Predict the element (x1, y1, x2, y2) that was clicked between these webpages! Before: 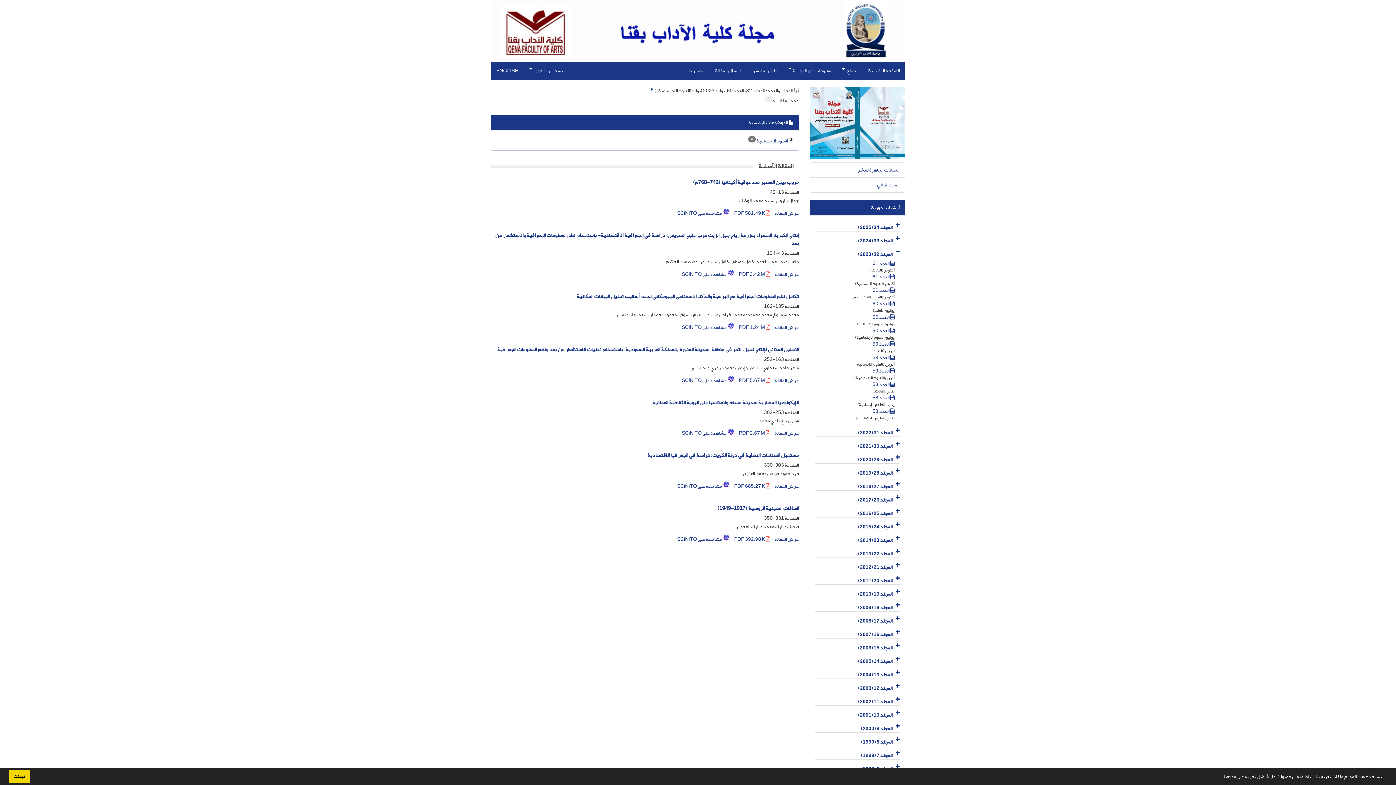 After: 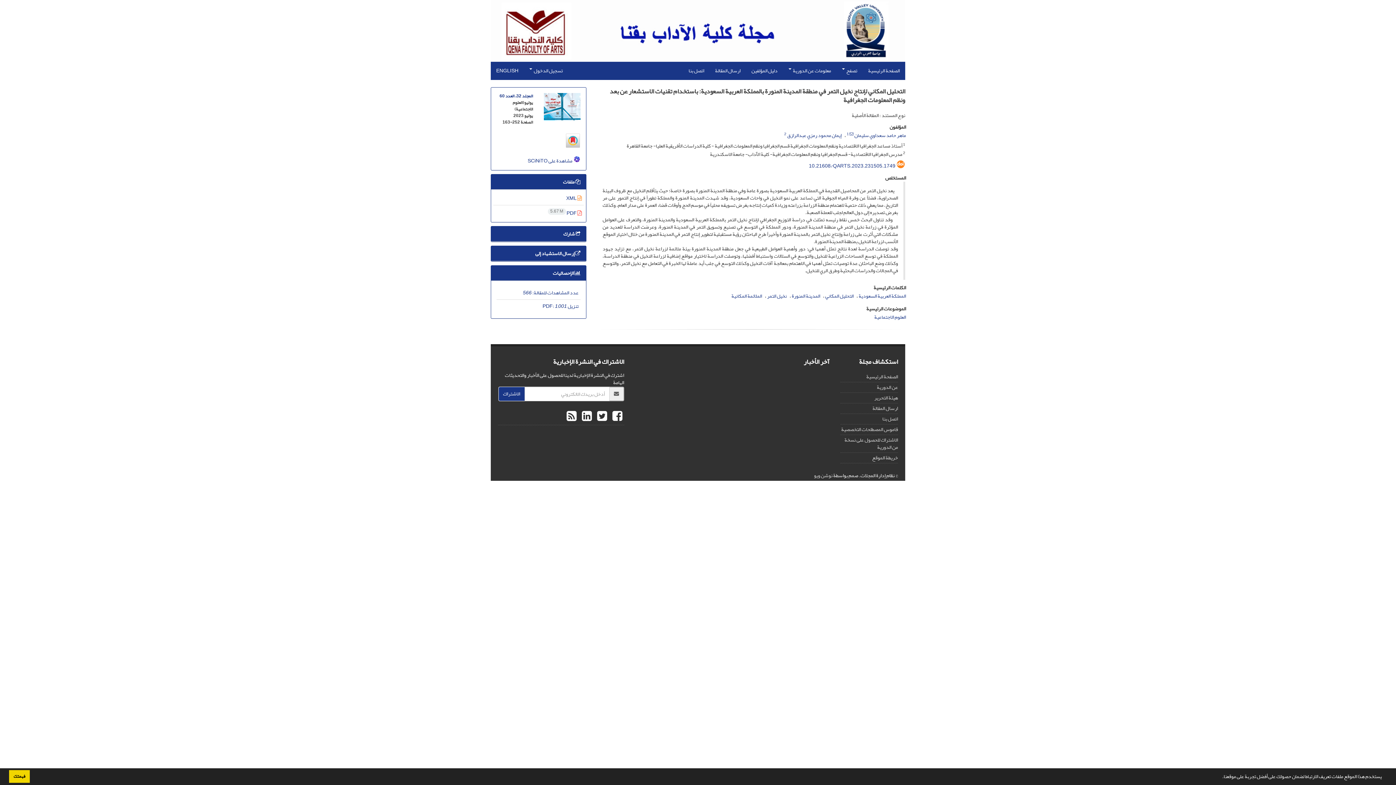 Action: label: التحليل المكاني لإنتاج نخيل التمر في منطقة المدينة المنورة بالمملكة العربية السعودية: باستخدام تقنيات الاستشعار عن بعد ونظم المعلومات الجغرافية bbox: (497, 344, 799, 354)